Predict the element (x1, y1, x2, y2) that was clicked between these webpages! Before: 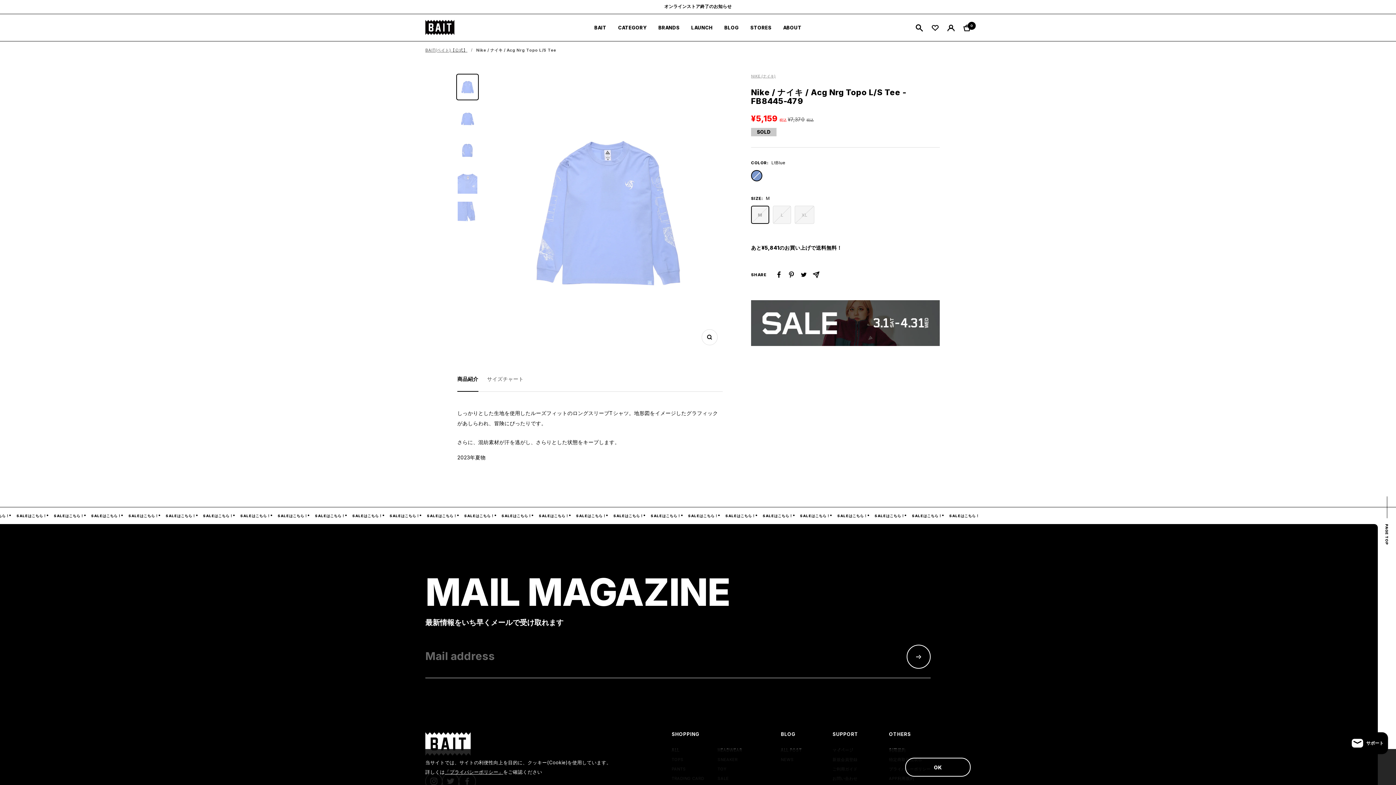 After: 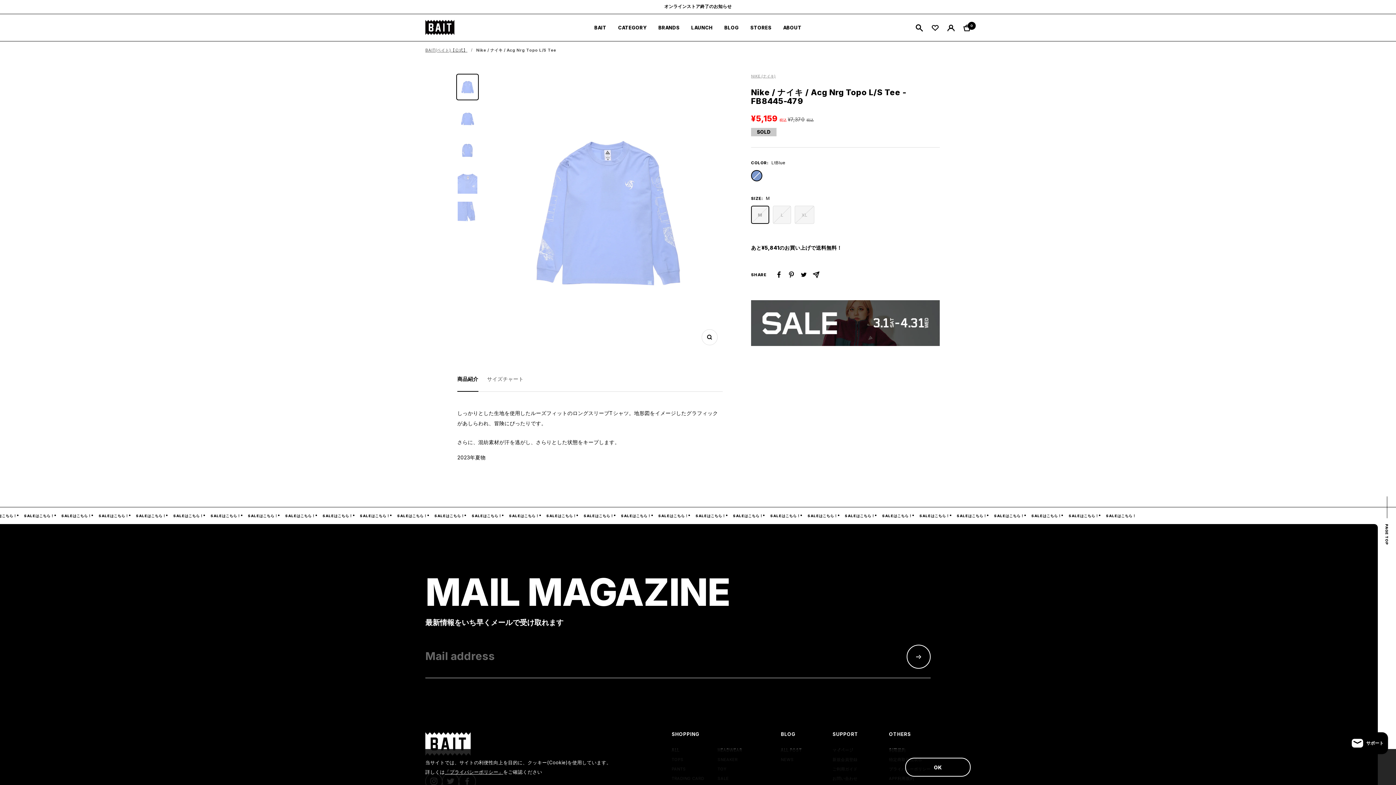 Action: label: Facebookで共有する bbox: (775, 271, 782, 278)